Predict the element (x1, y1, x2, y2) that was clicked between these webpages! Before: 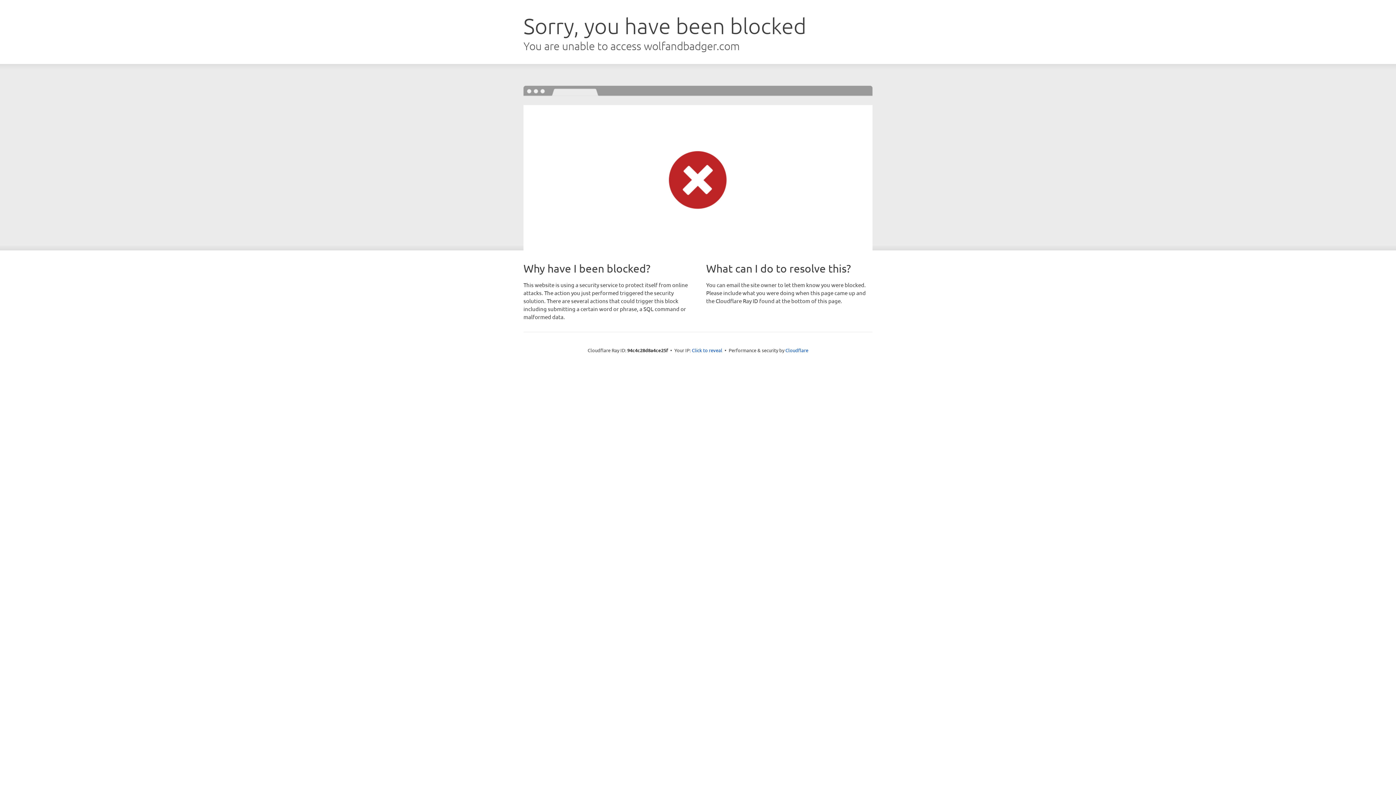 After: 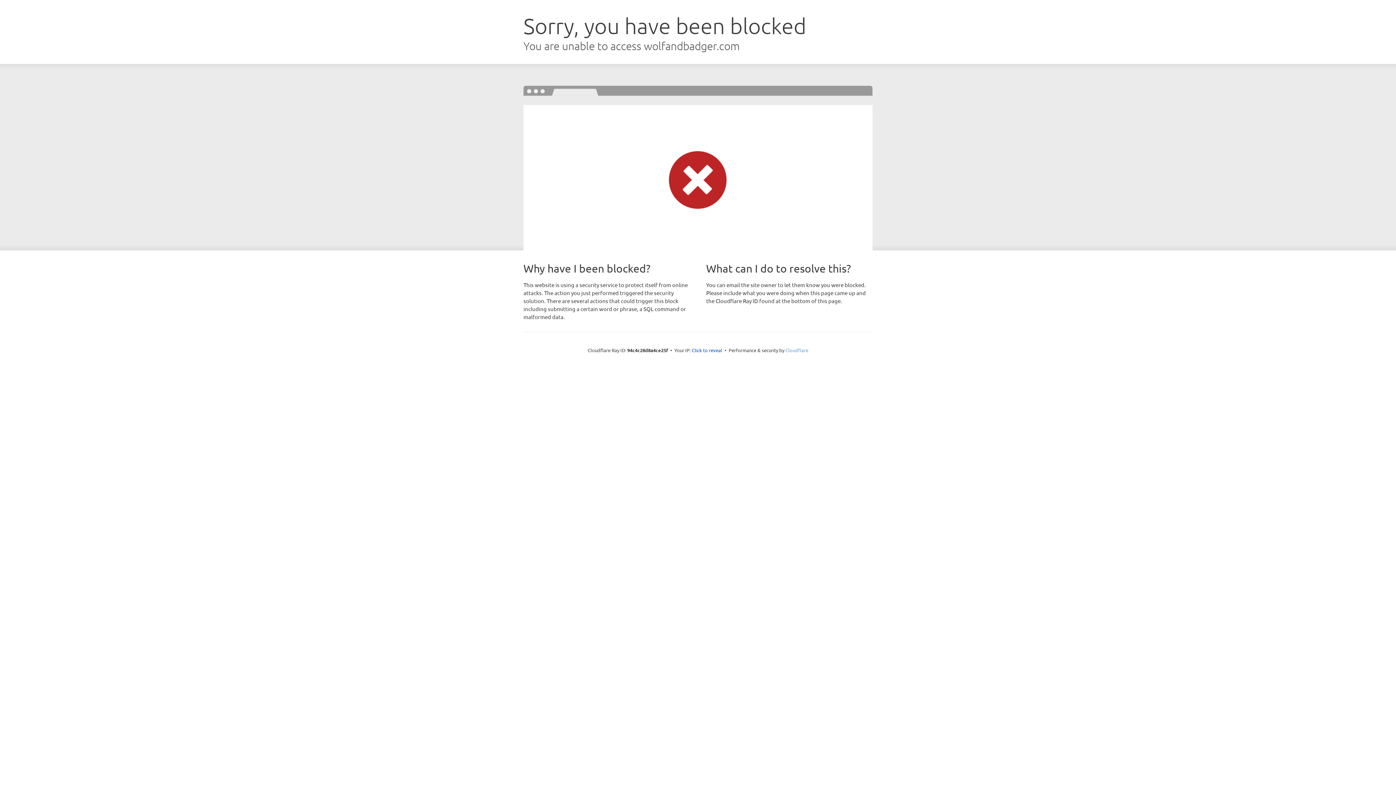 Action: bbox: (785, 347, 808, 353) label: Cloudflare